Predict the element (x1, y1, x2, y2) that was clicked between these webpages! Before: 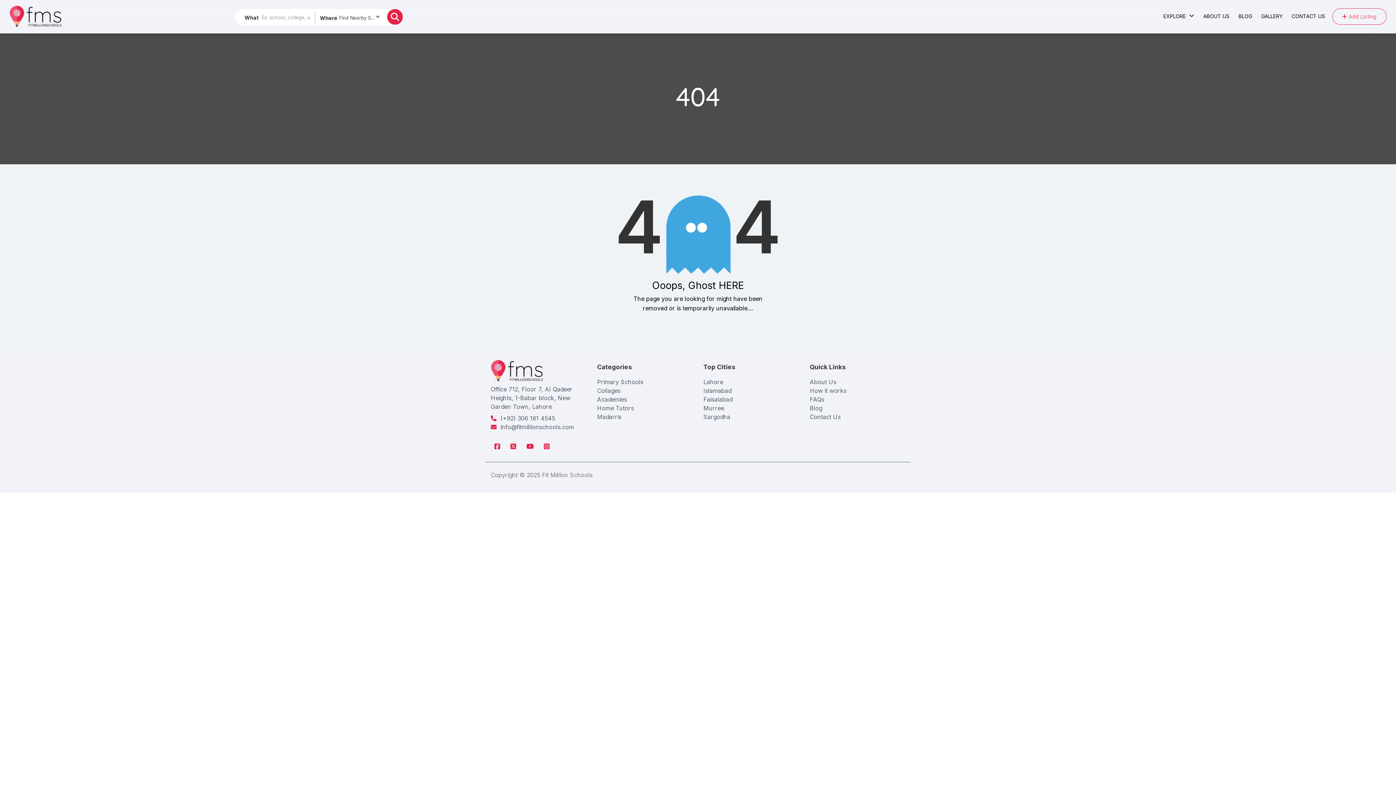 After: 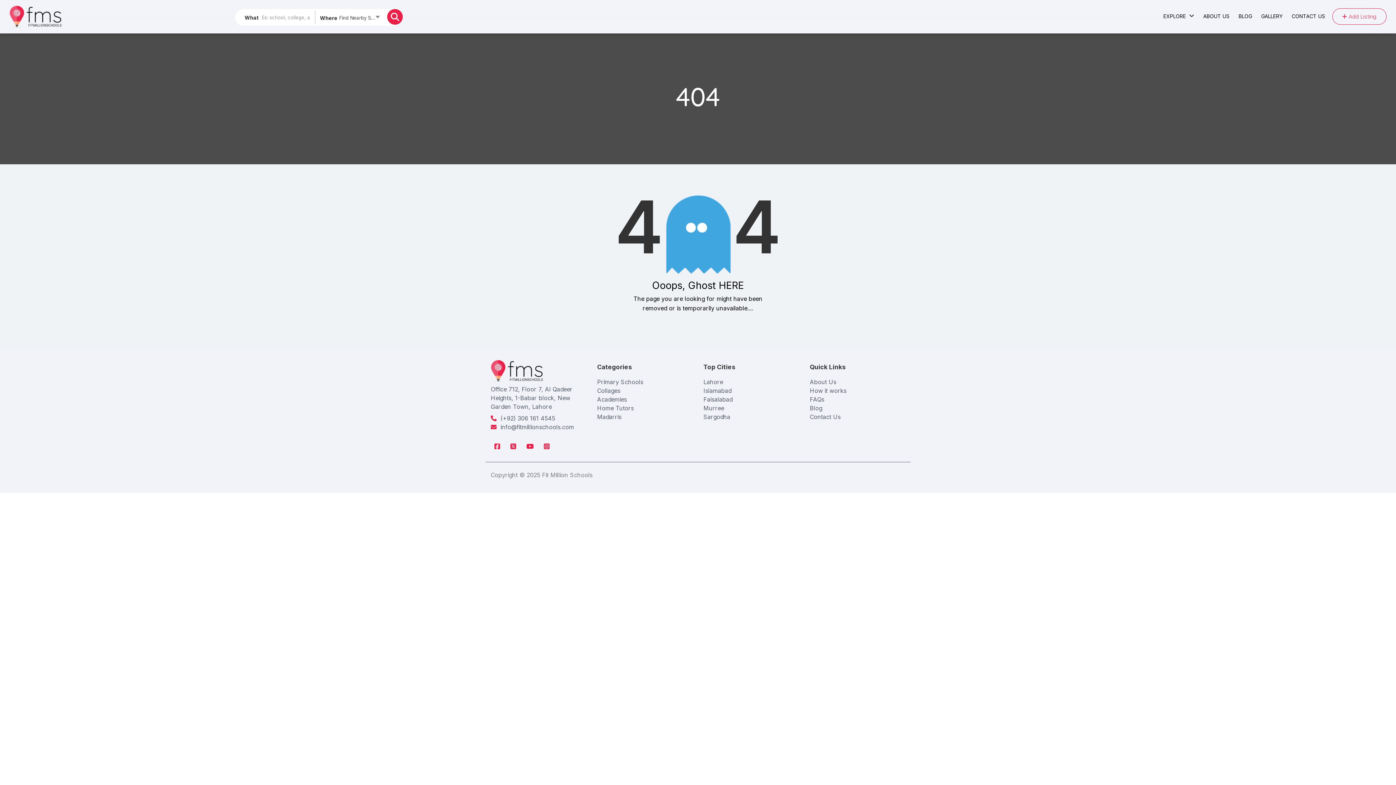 Action: bbox: (810, 396, 824, 403) label: FAQs